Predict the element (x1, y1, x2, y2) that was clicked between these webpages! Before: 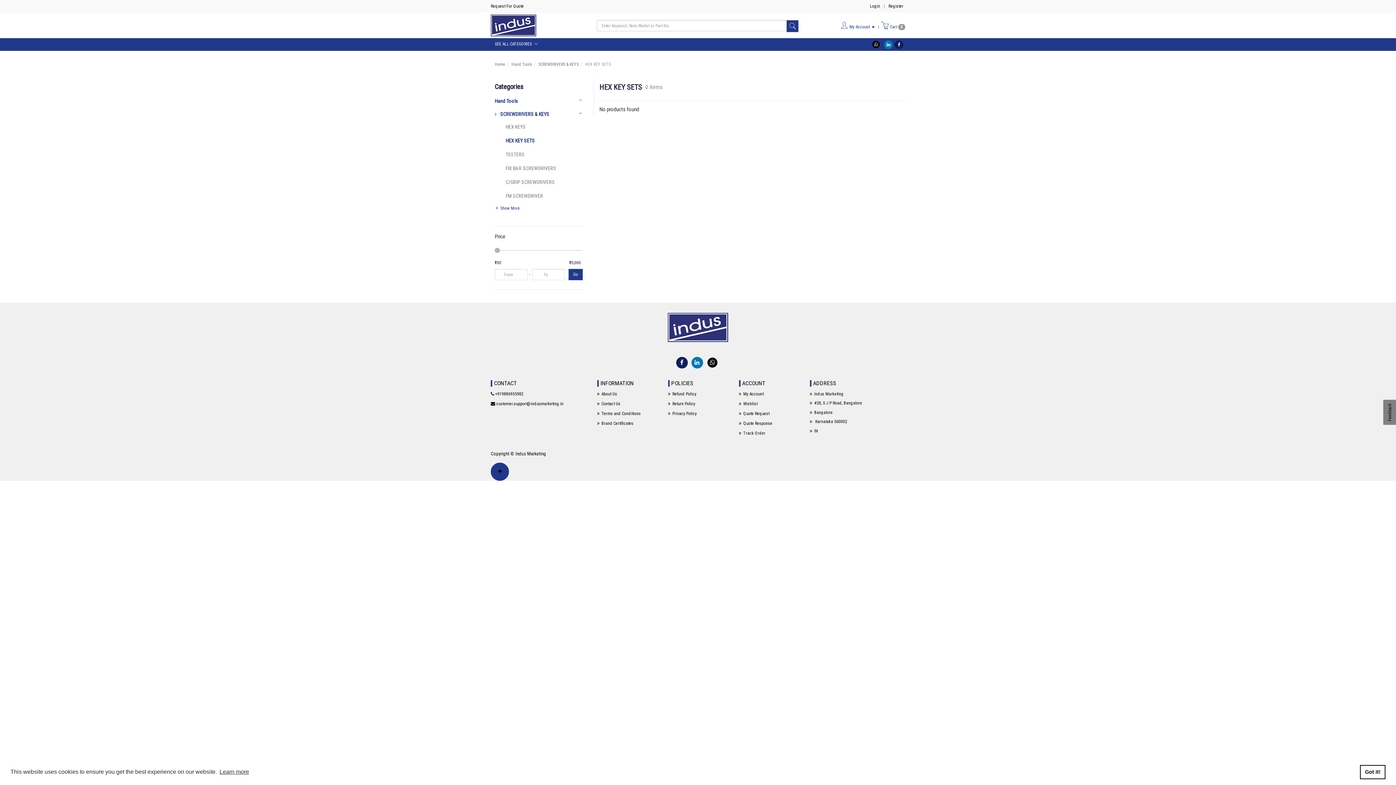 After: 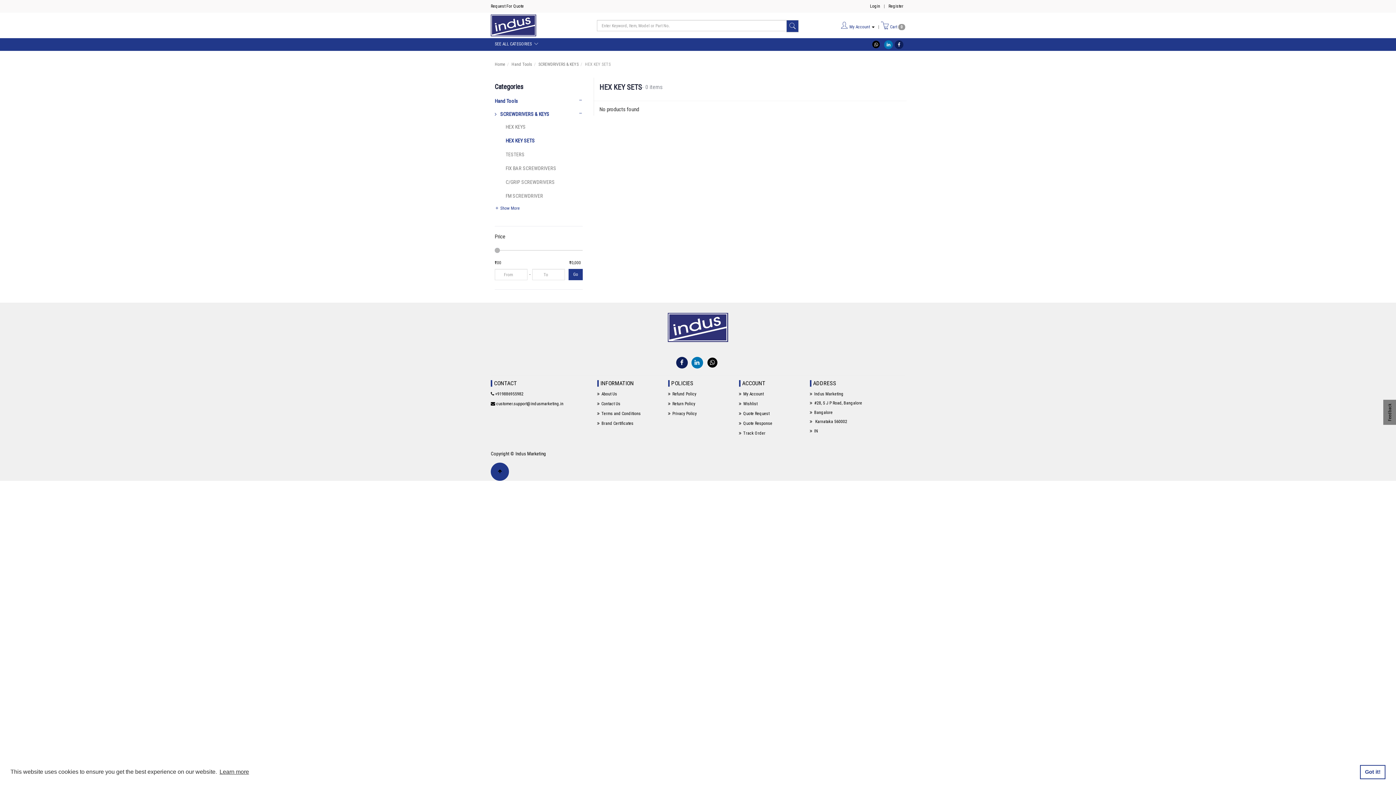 Action: label: dismiss cookie message bbox: (1360, 765, 1385, 779)